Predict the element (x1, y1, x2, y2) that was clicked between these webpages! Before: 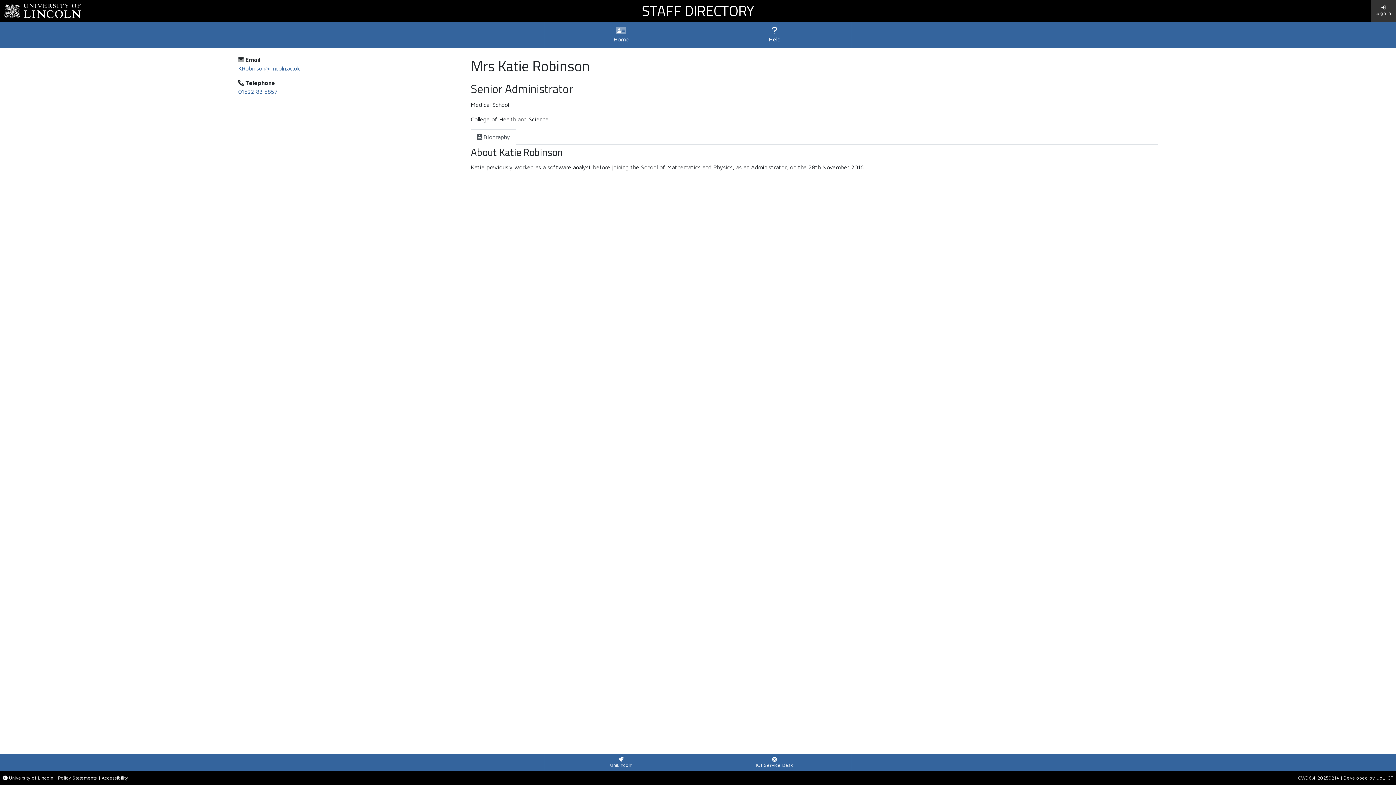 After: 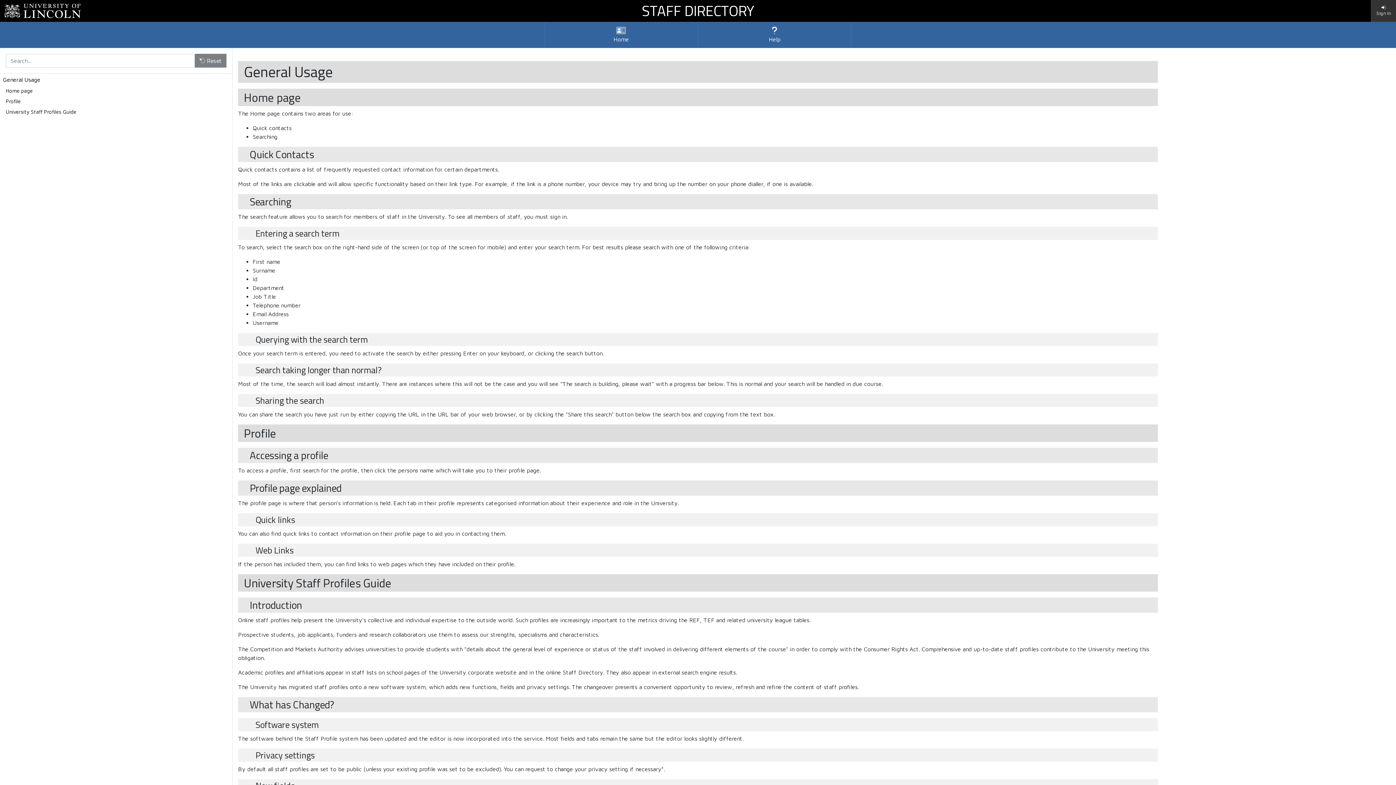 Action: label: Help bbox: (698, 21, 851, 48)